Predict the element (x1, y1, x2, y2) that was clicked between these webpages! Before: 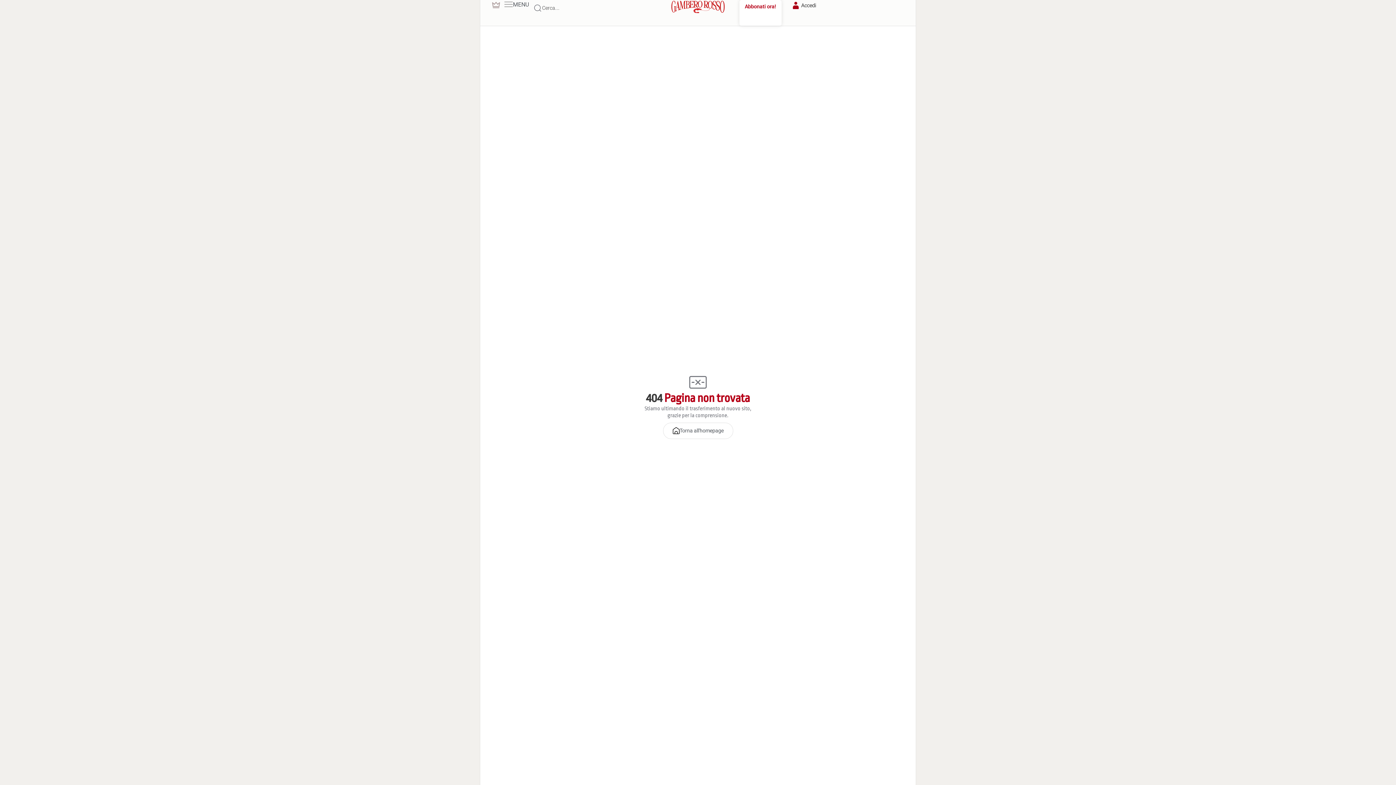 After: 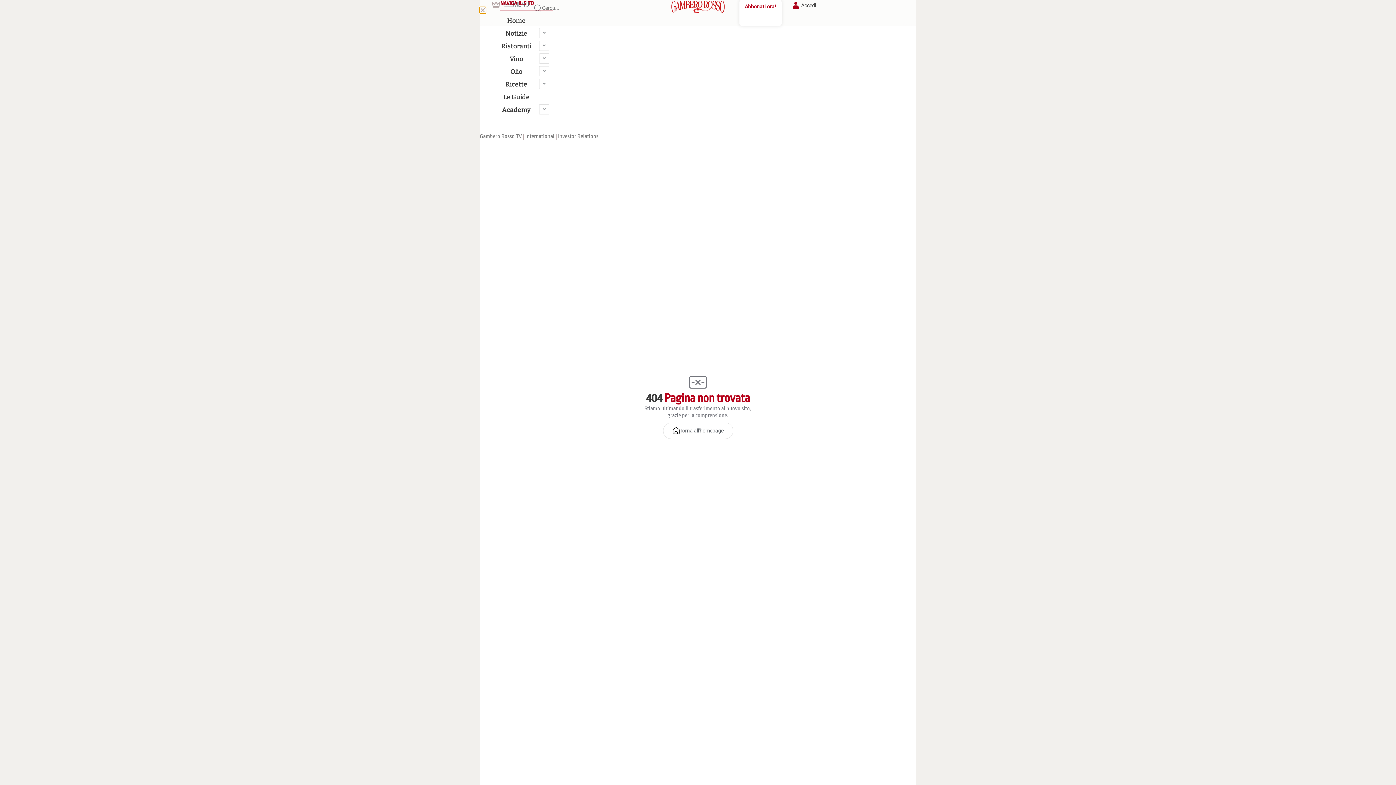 Action: label: MENU bbox: (504, 0, 529, 8)